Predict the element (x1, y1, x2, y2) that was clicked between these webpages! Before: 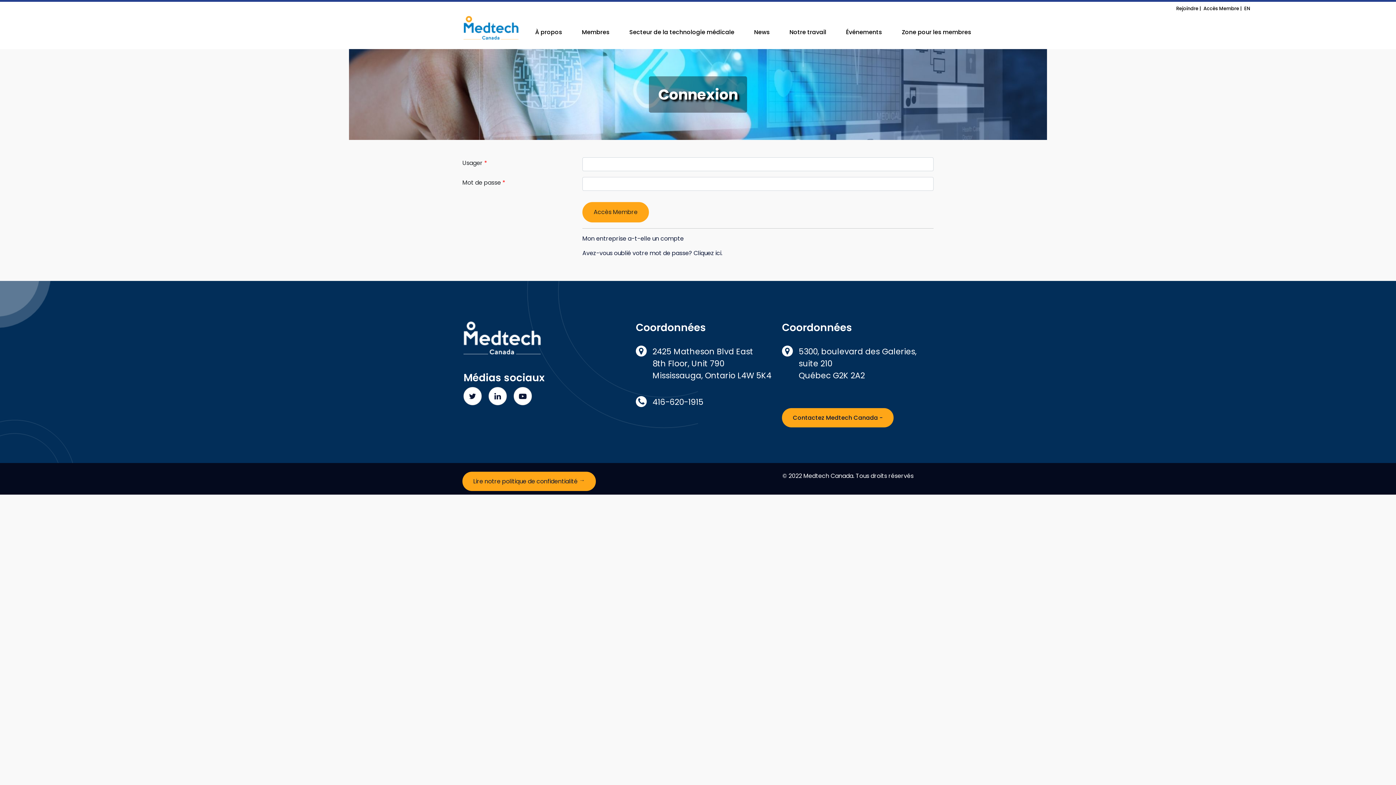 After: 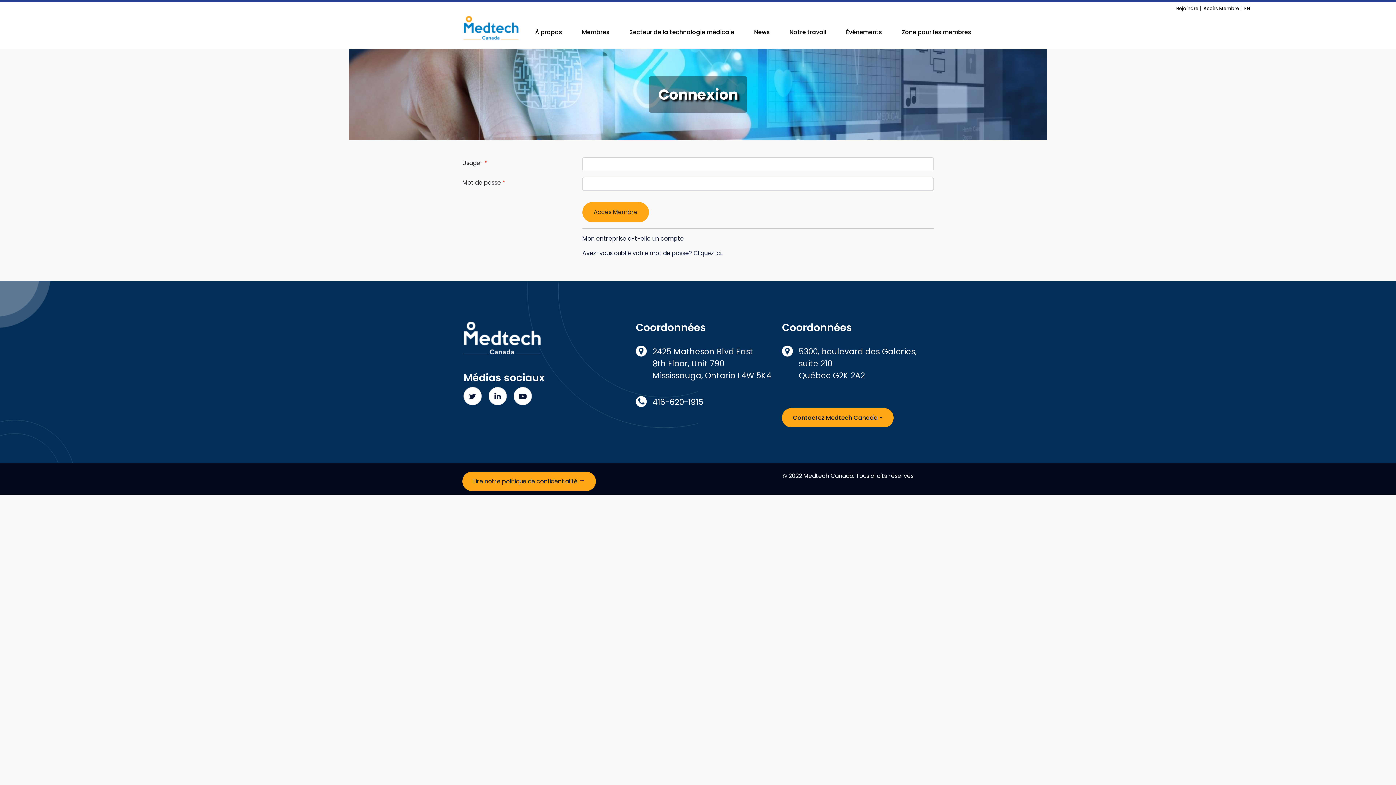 Action: bbox: (1203, 5, 1244, 12) label: Accès Membre |